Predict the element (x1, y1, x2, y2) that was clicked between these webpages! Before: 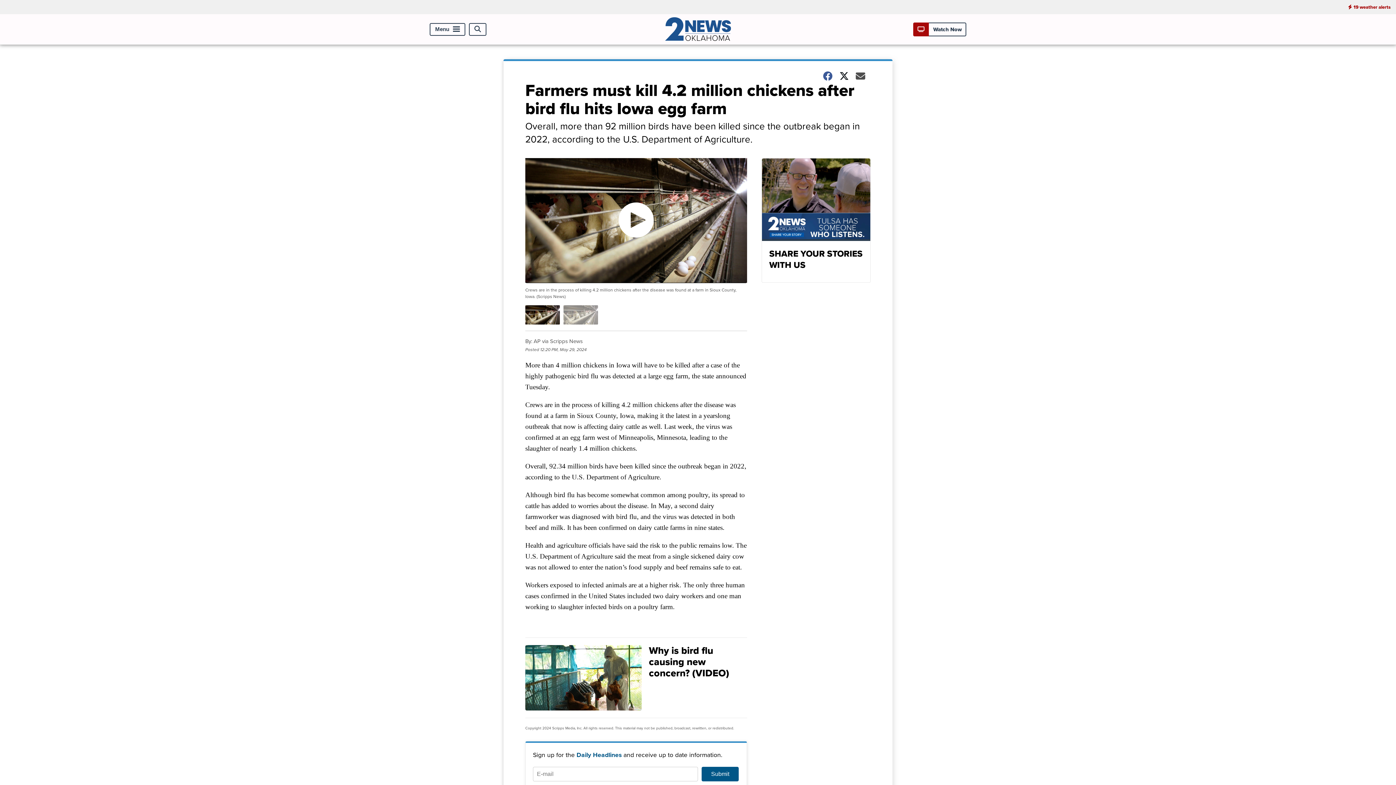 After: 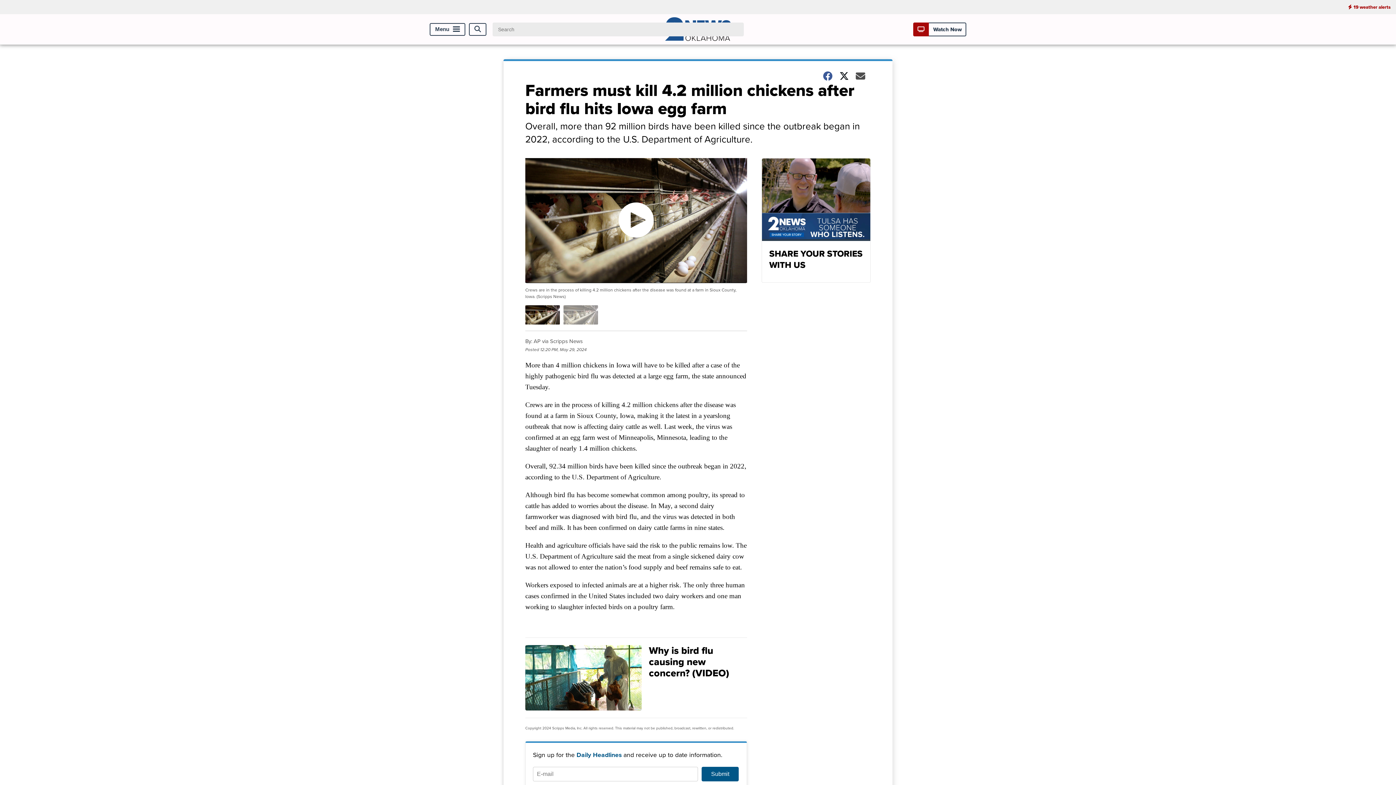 Action: label: Open Search bbox: (469, 22, 486, 35)